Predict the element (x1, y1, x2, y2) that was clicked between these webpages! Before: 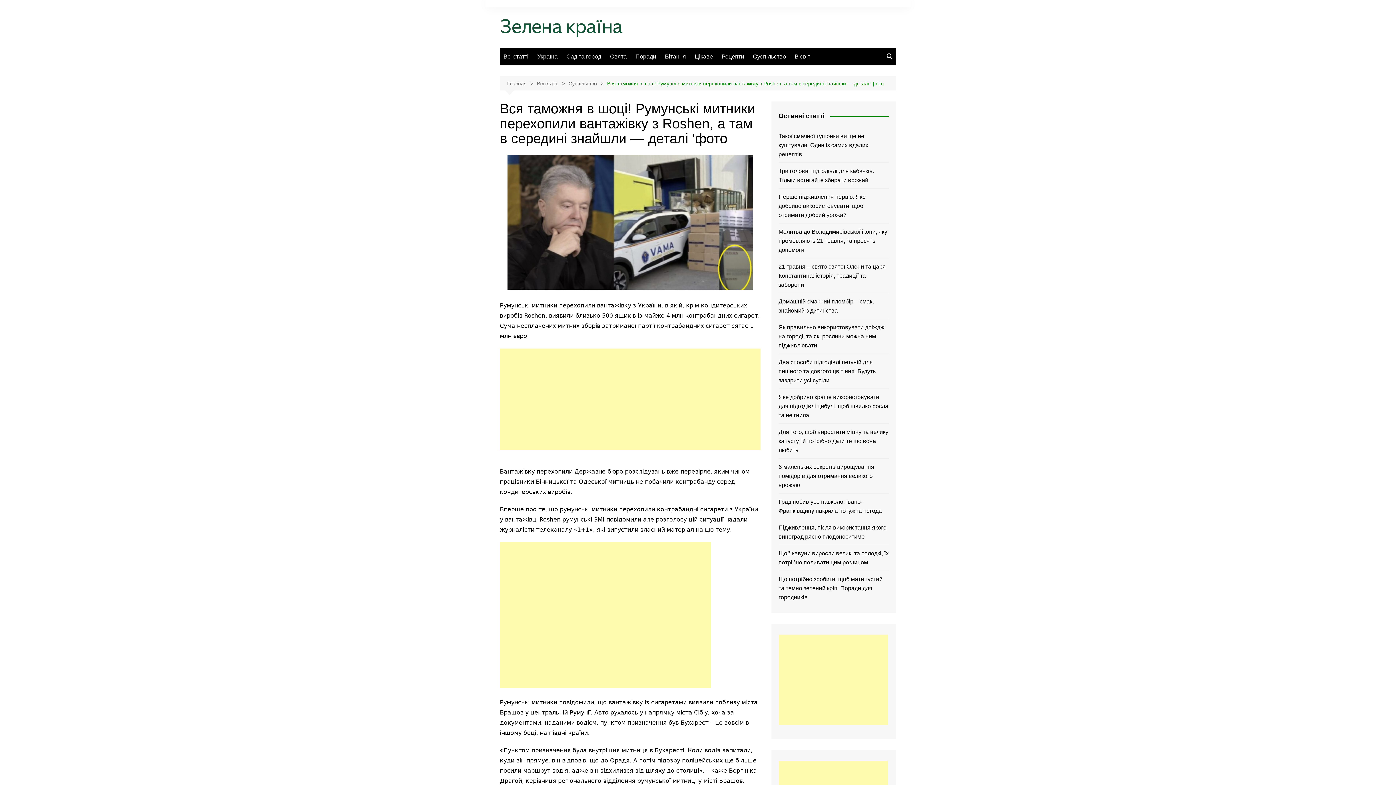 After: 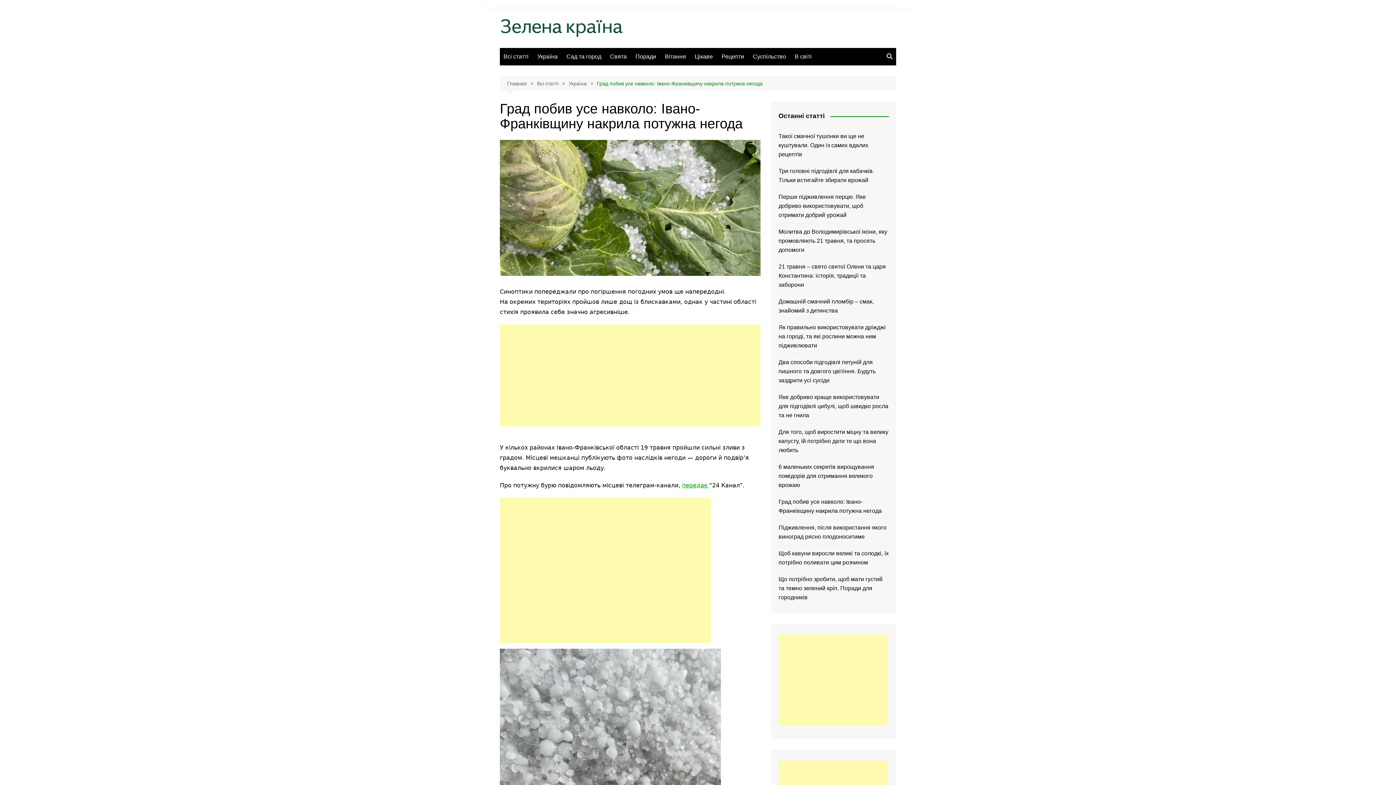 Action: bbox: (778, 497, 889, 515) label: Град побив усе навколо: Івано-Франківщину накрила потужна негода